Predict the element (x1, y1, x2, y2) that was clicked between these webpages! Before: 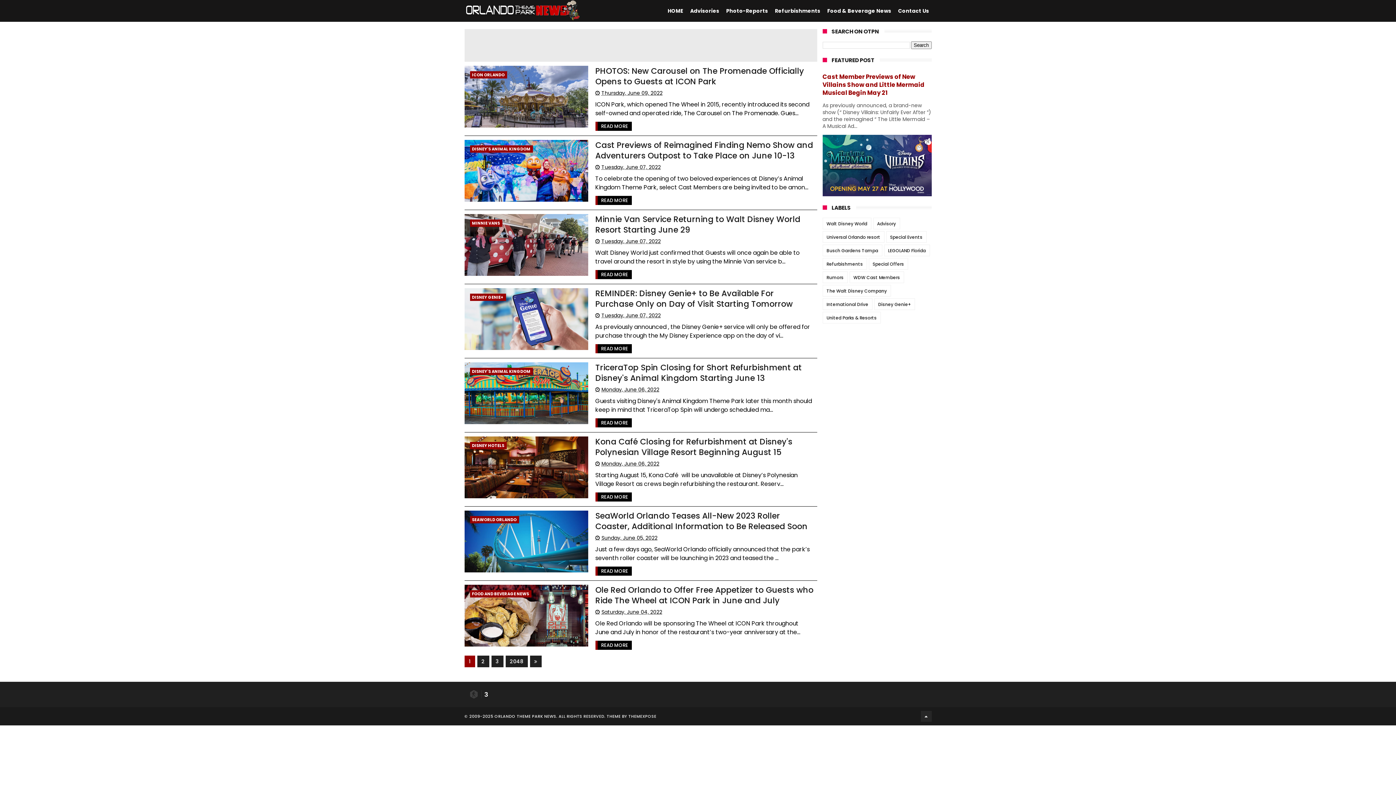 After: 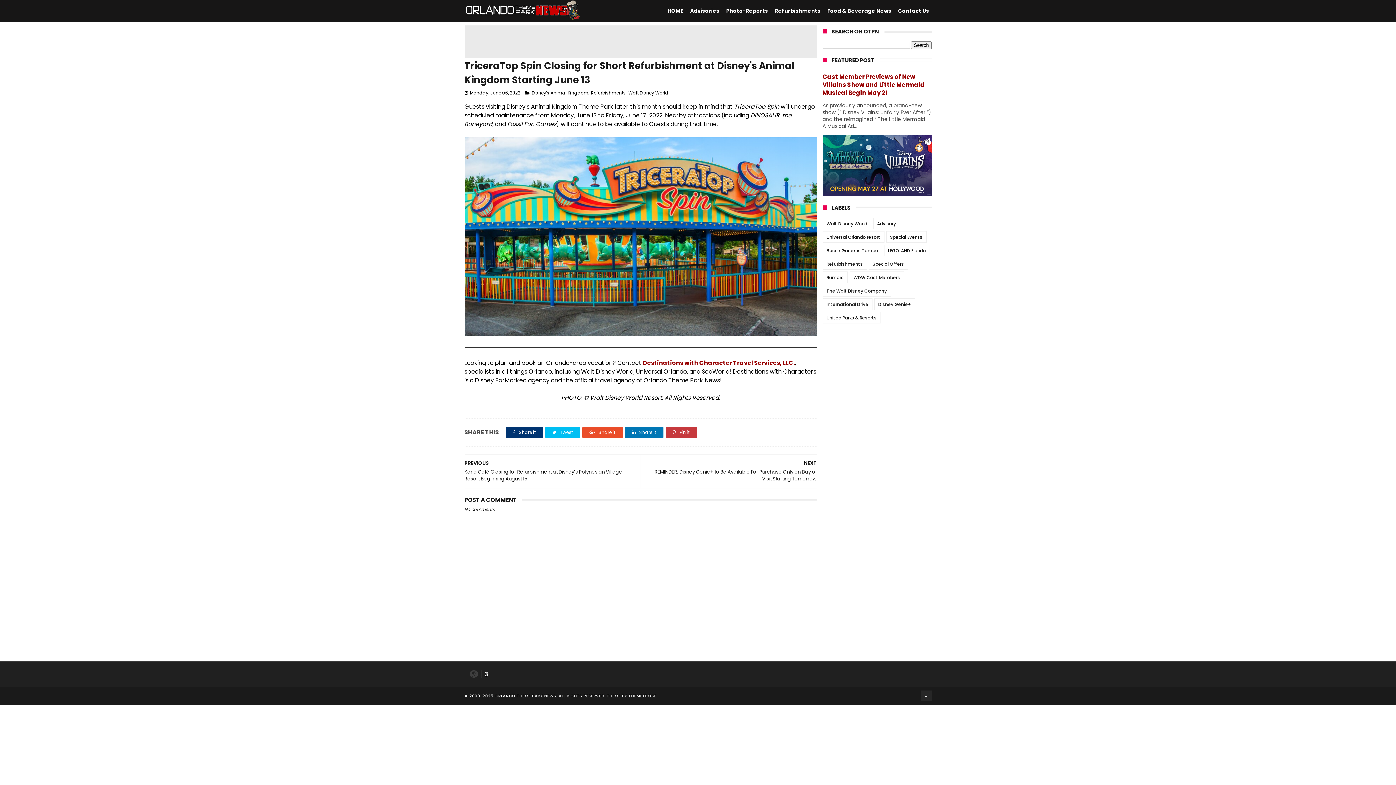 Action: label: READ MORE bbox: (595, 418, 631, 427)